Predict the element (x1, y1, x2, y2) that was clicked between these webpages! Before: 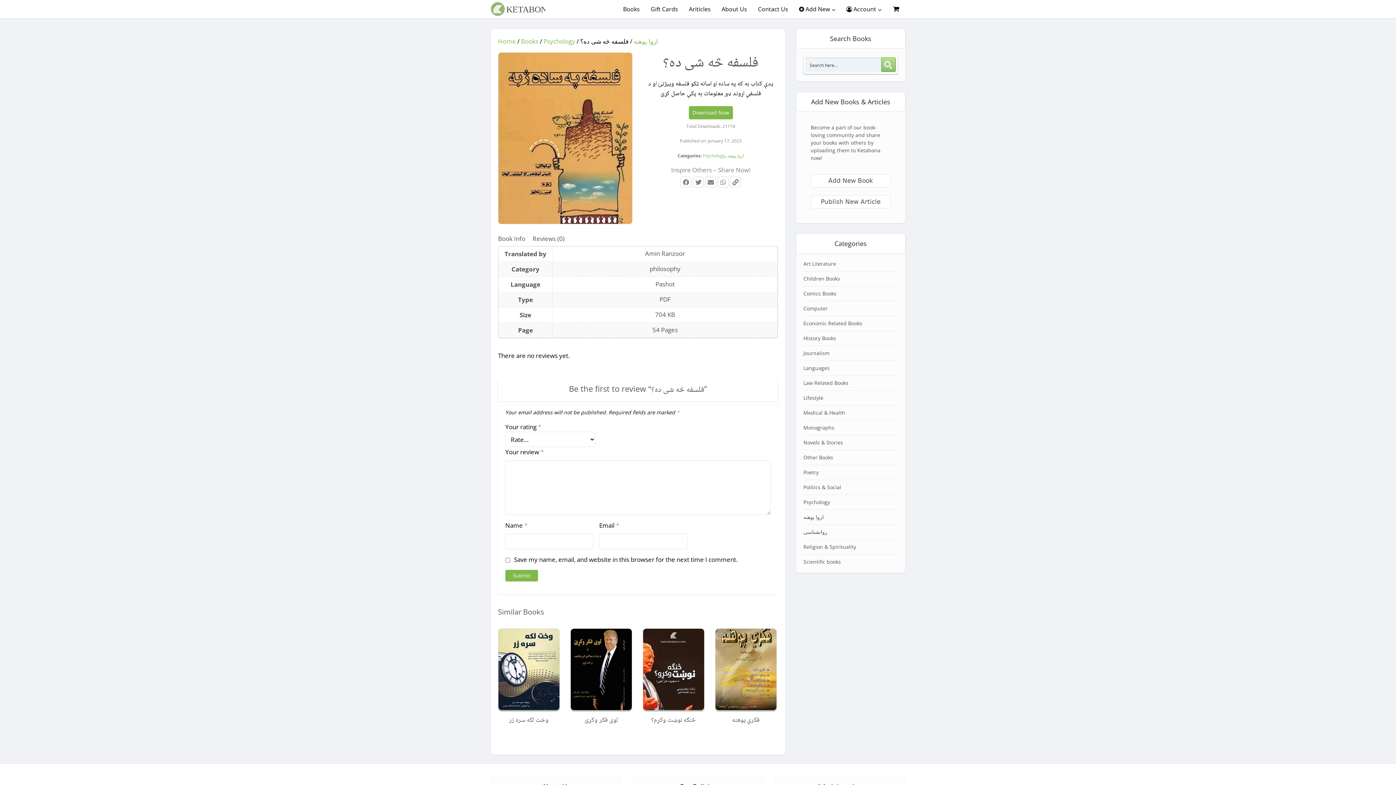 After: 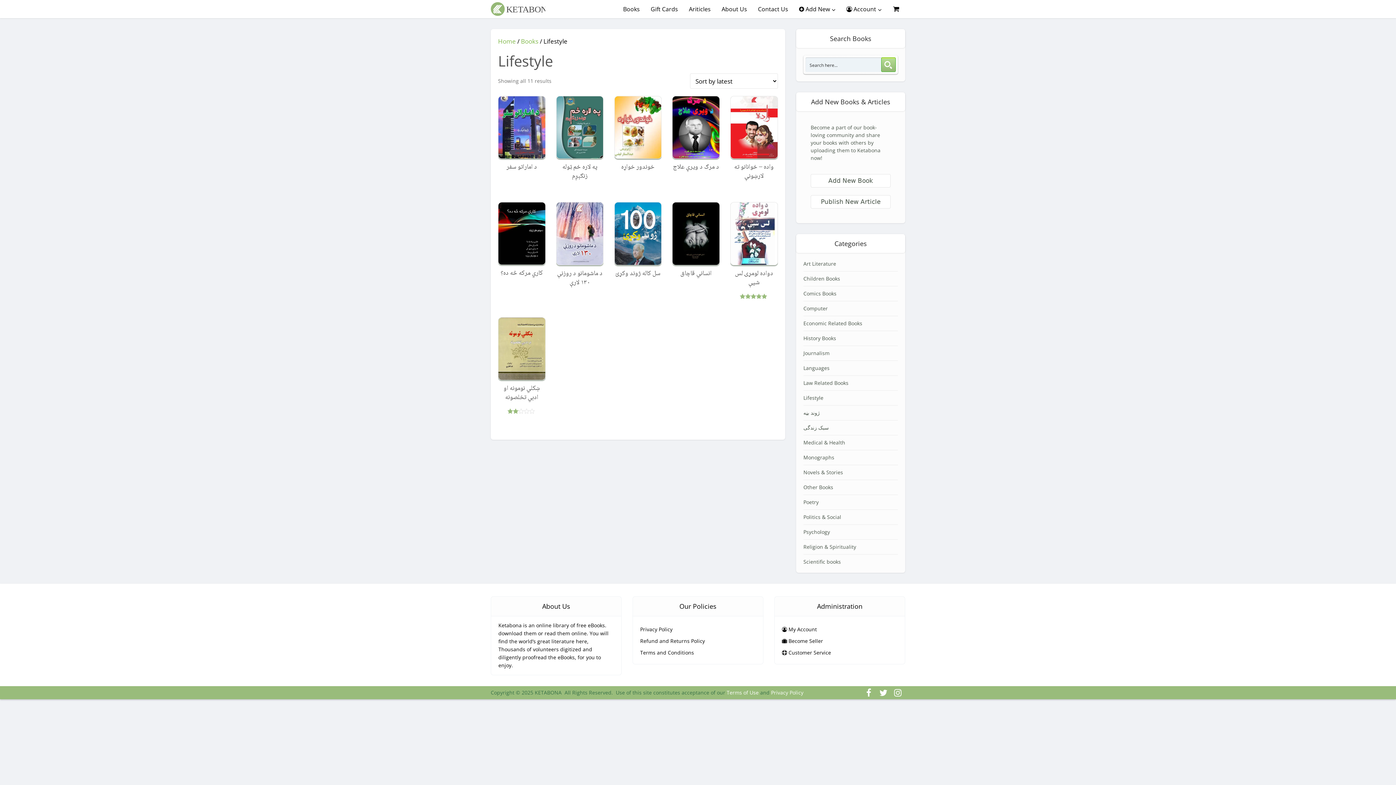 Action: bbox: (803, 394, 823, 401) label: Lifestyle